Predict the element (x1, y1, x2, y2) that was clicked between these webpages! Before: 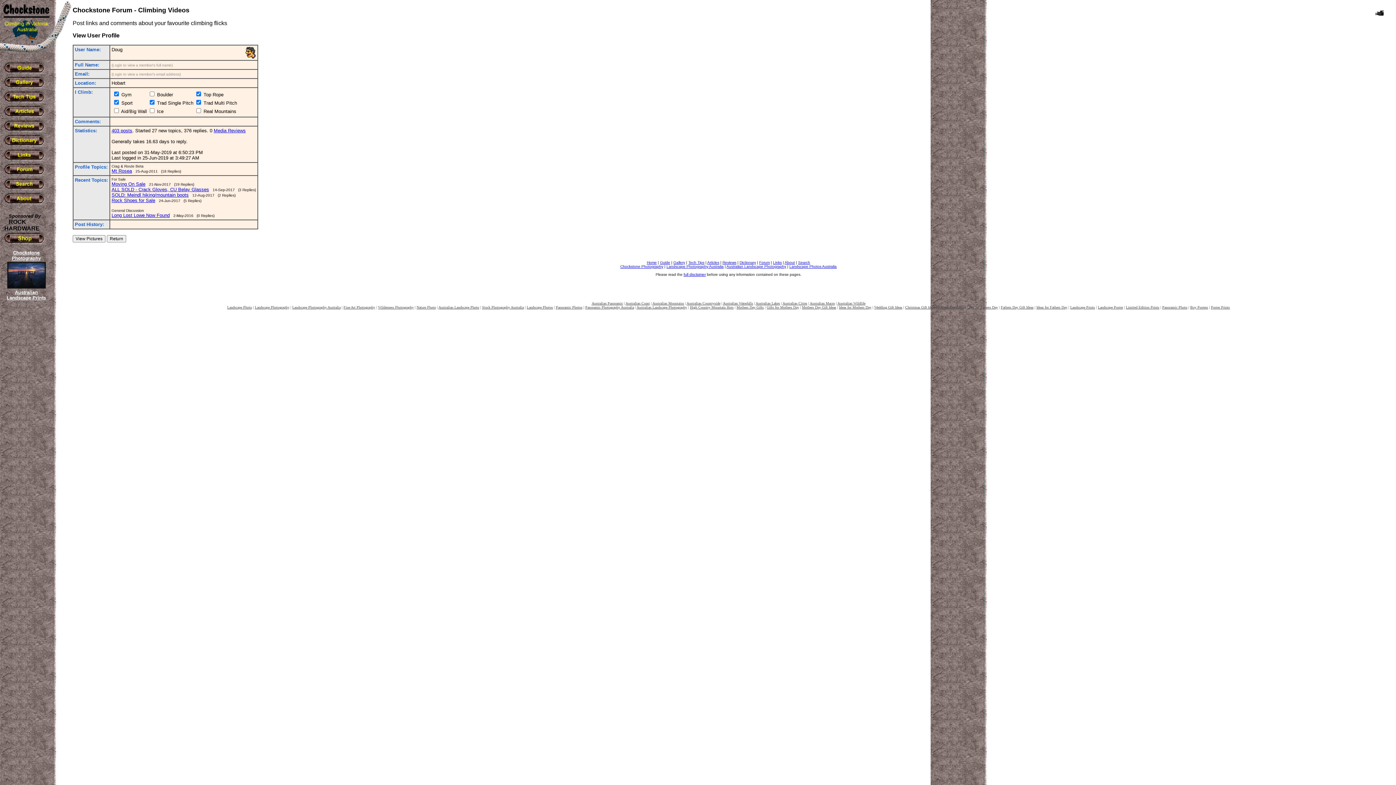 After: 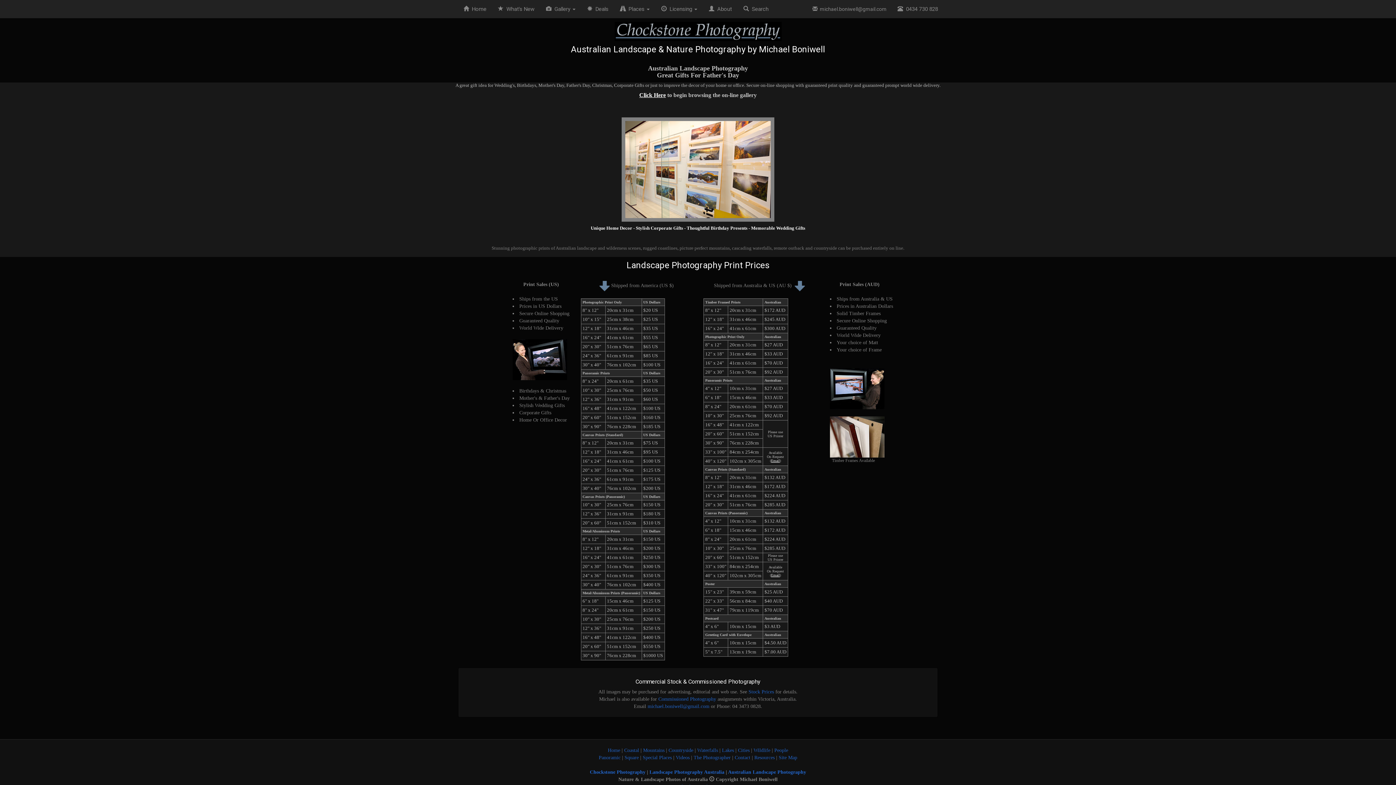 Action: label: Fathers Day Gifts bbox: (938, 305, 964, 309)